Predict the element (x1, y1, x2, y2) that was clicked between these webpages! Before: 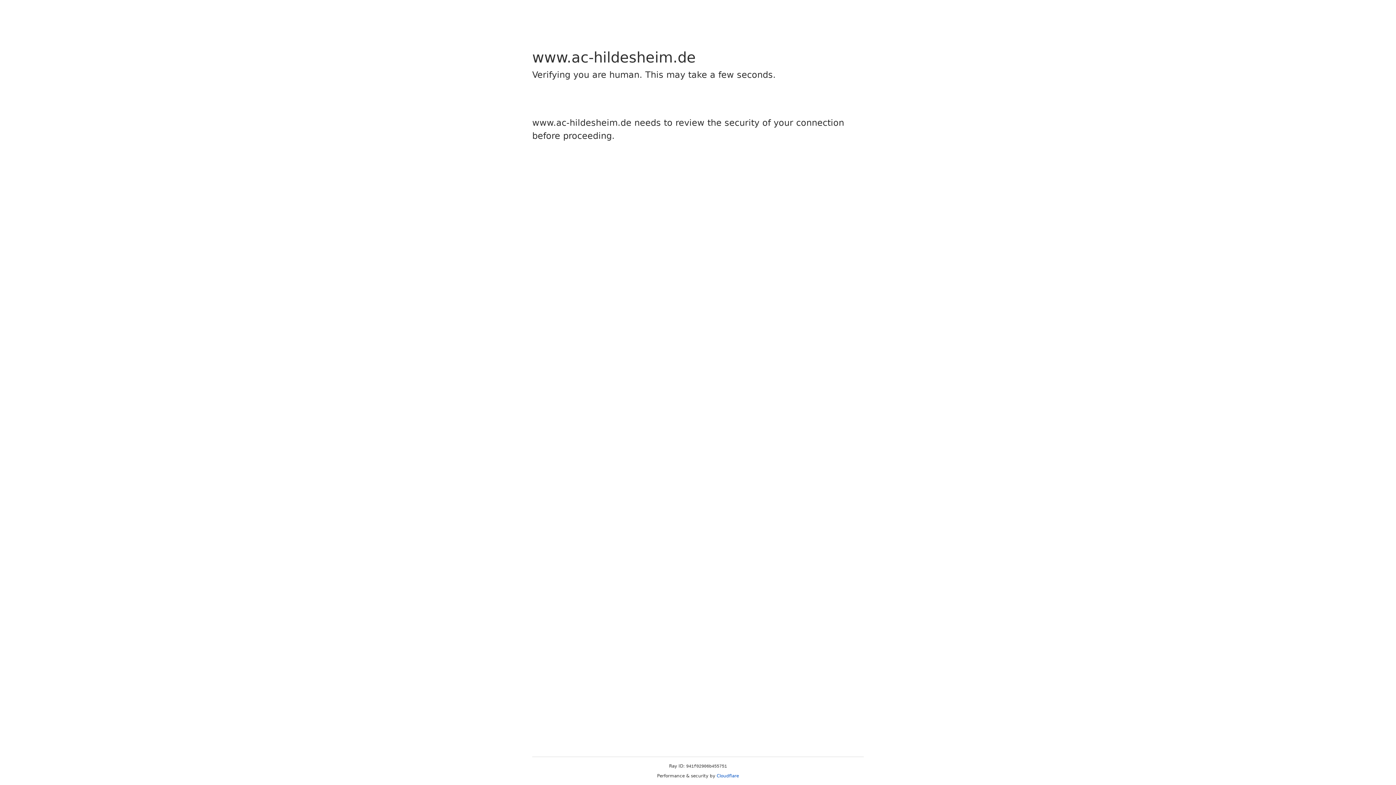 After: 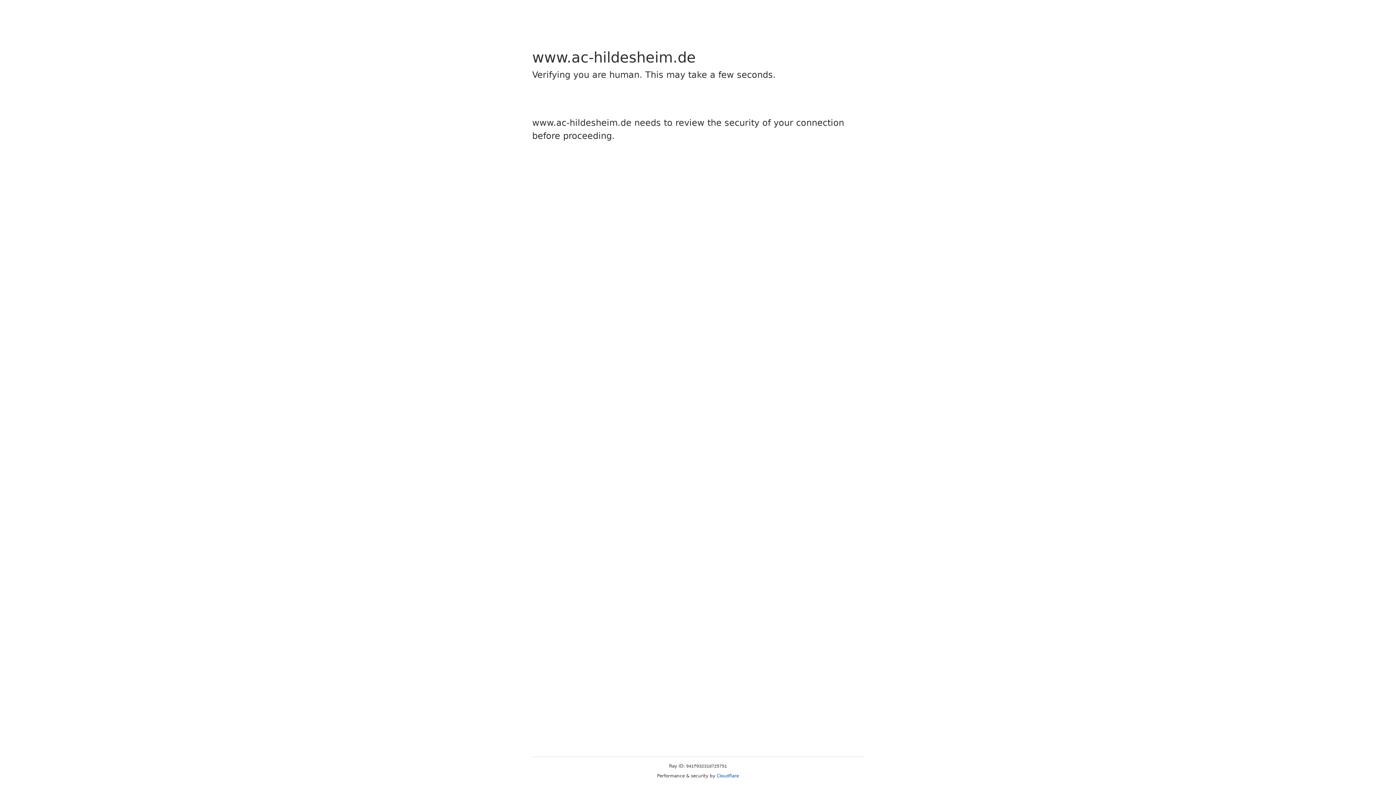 Action: label: Cloudflare bbox: (716, 773, 739, 778)